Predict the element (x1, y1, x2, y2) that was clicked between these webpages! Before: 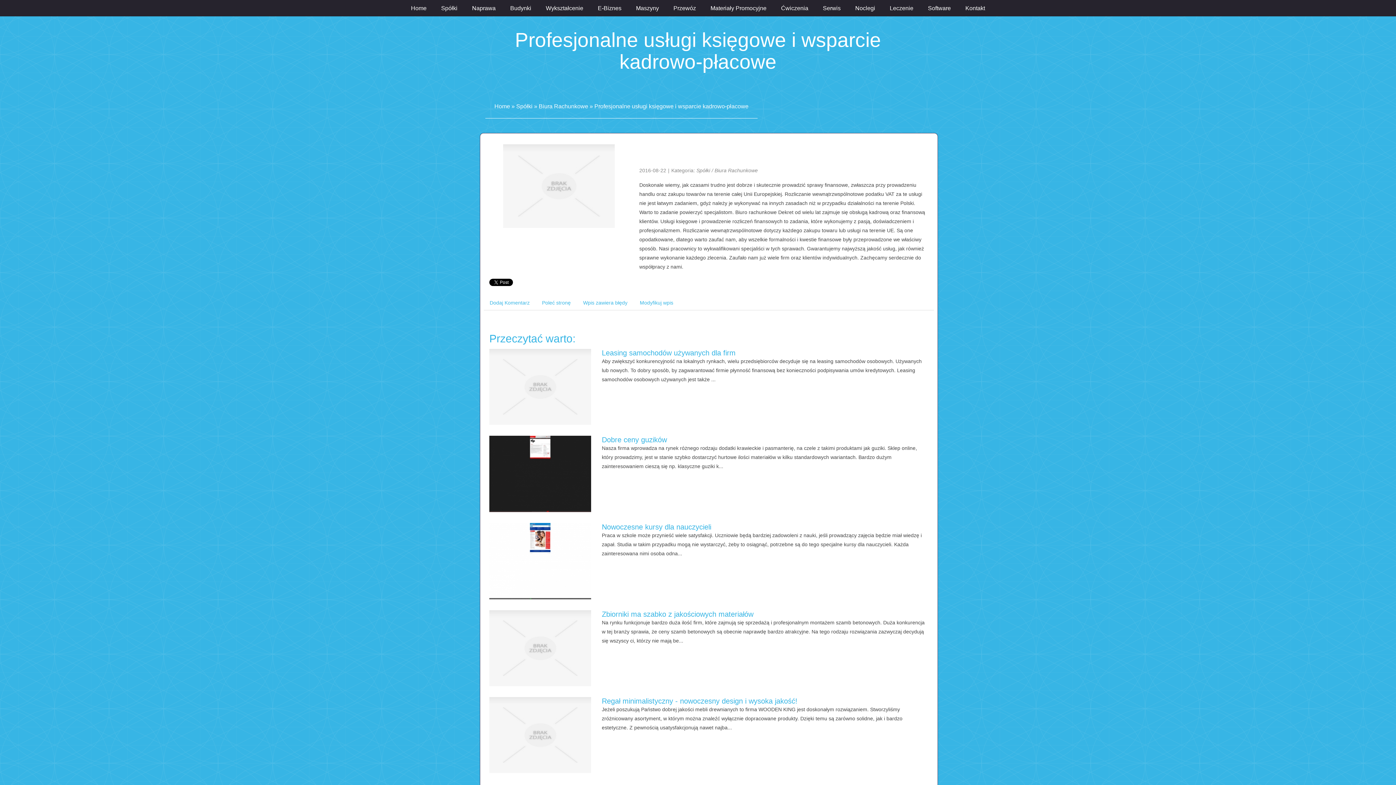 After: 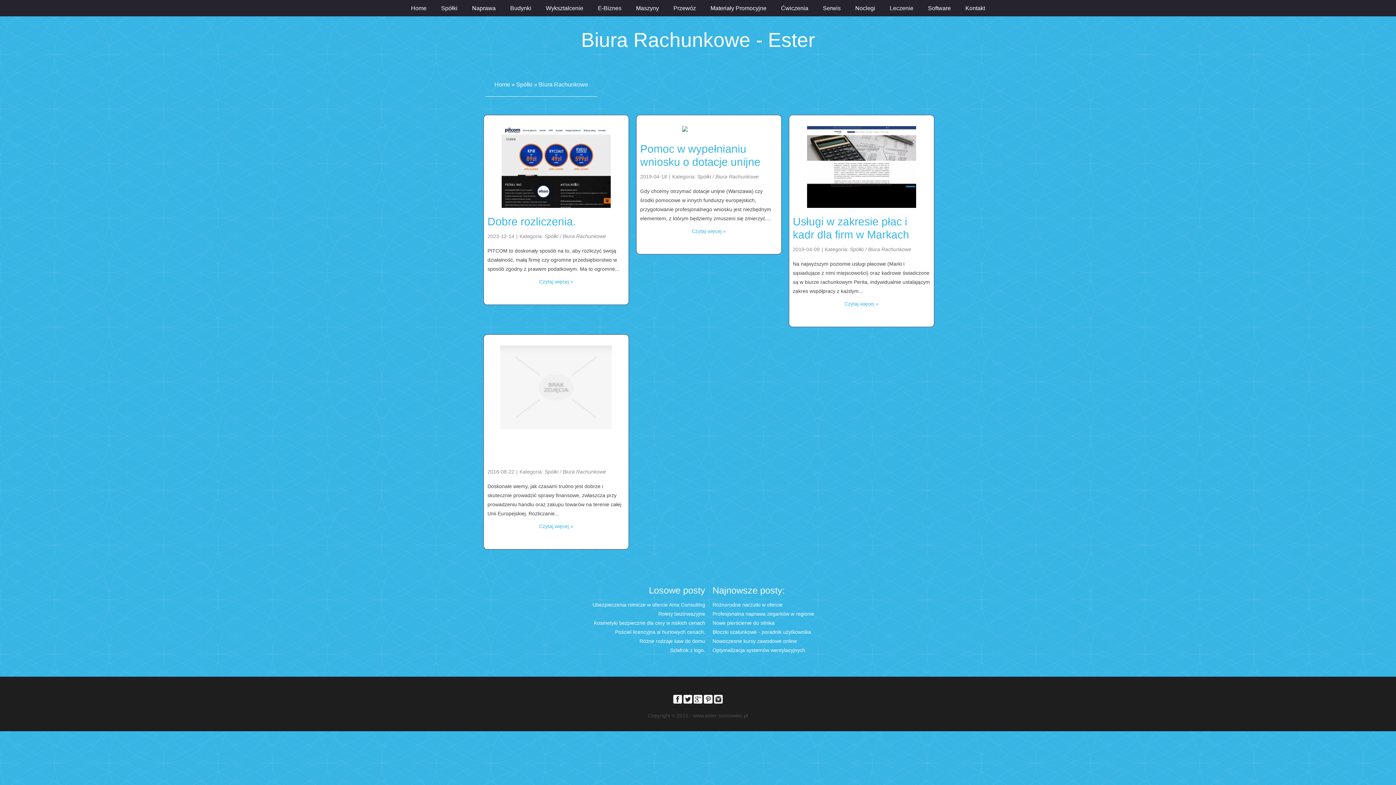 Action: label: Biura Rachunkowe bbox: (538, 103, 588, 109)